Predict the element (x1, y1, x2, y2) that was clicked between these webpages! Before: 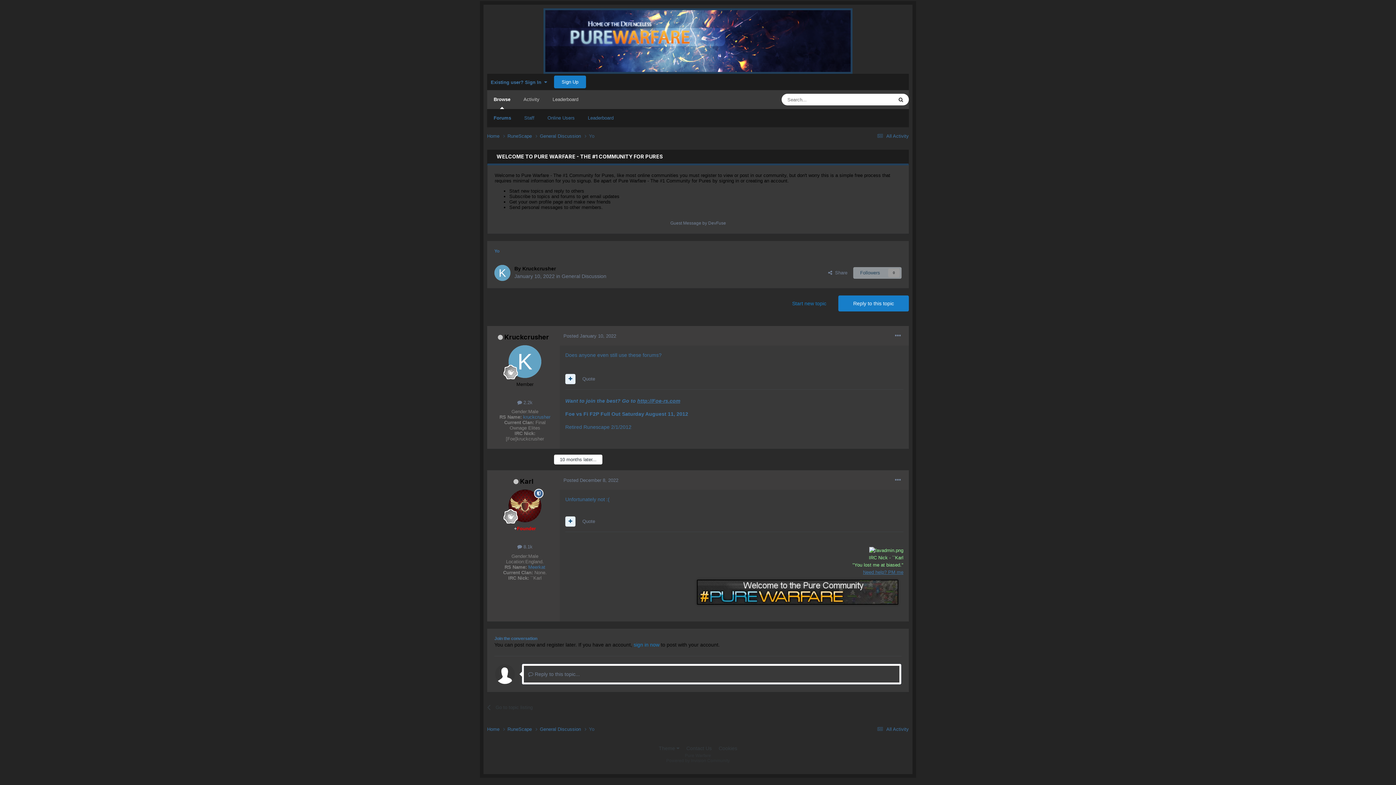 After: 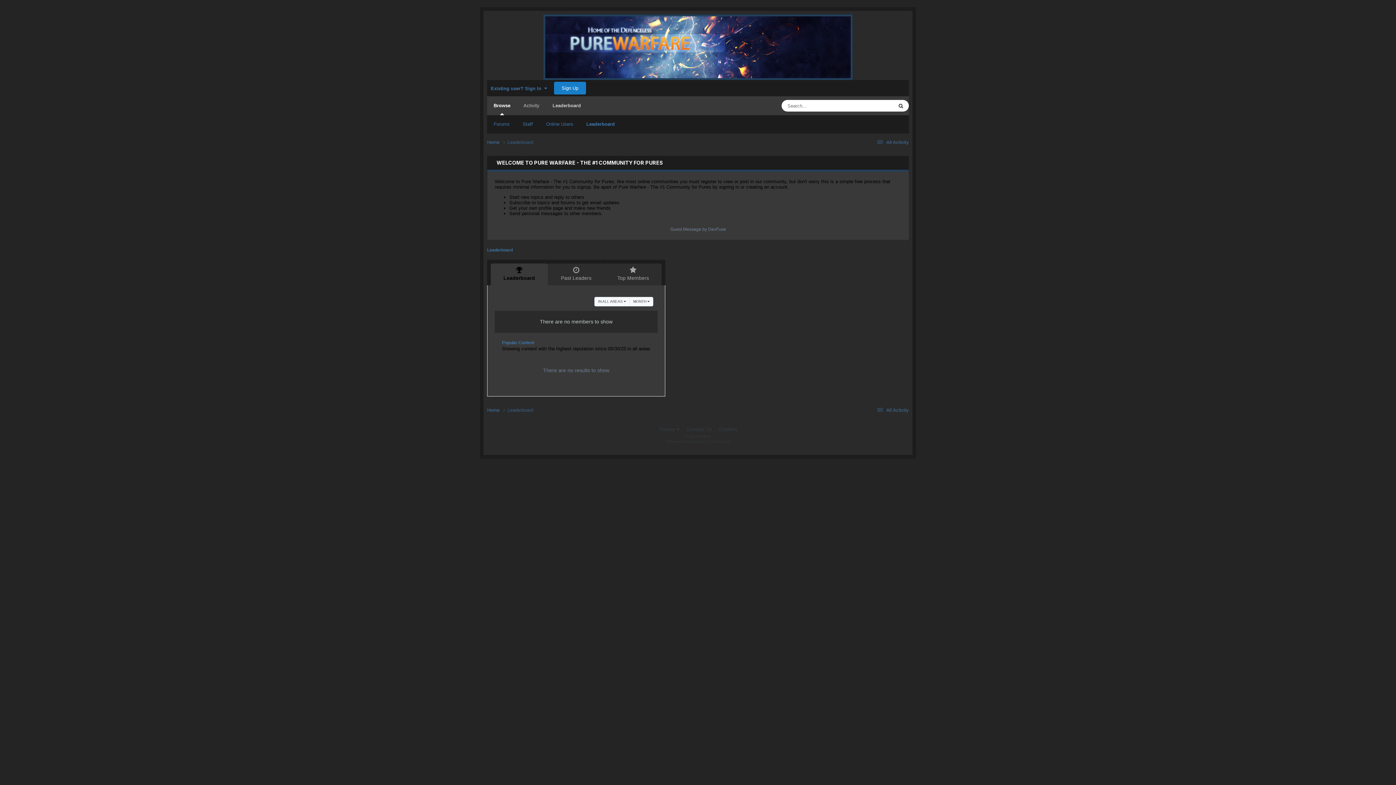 Action: label: Leaderboard bbox: (546, 90, 585, 109)